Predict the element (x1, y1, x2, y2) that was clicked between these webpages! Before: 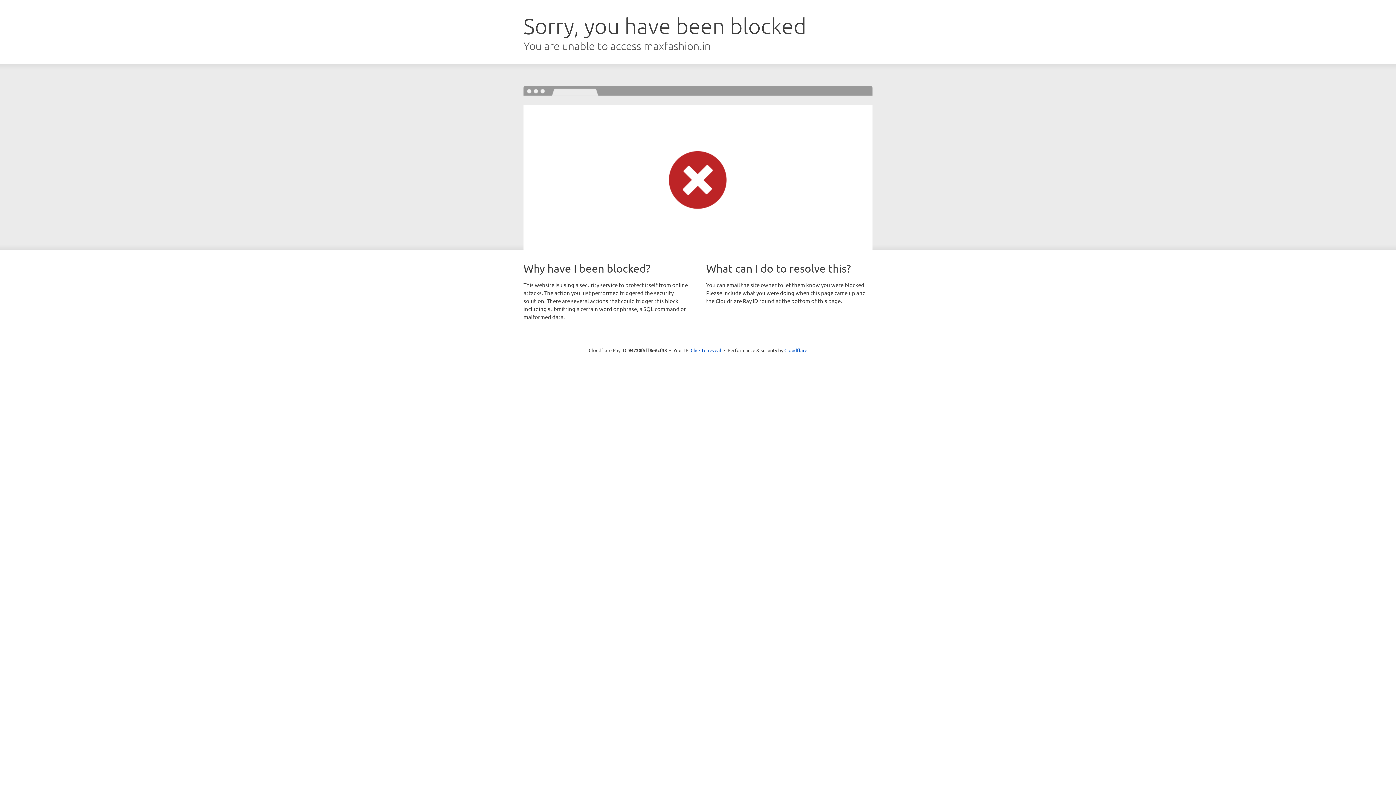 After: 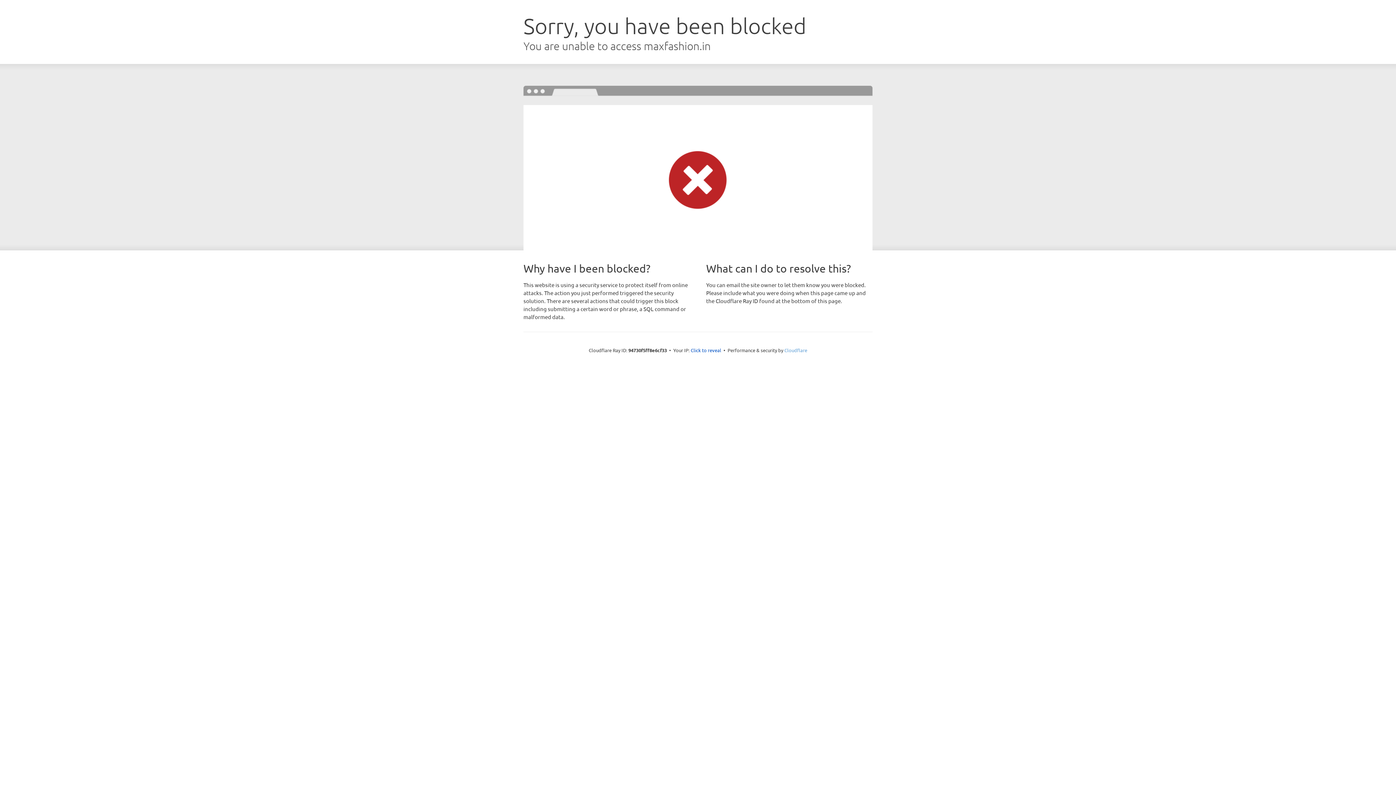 Action: bbox: (784, 347, 807, 353) label: Cloudflare